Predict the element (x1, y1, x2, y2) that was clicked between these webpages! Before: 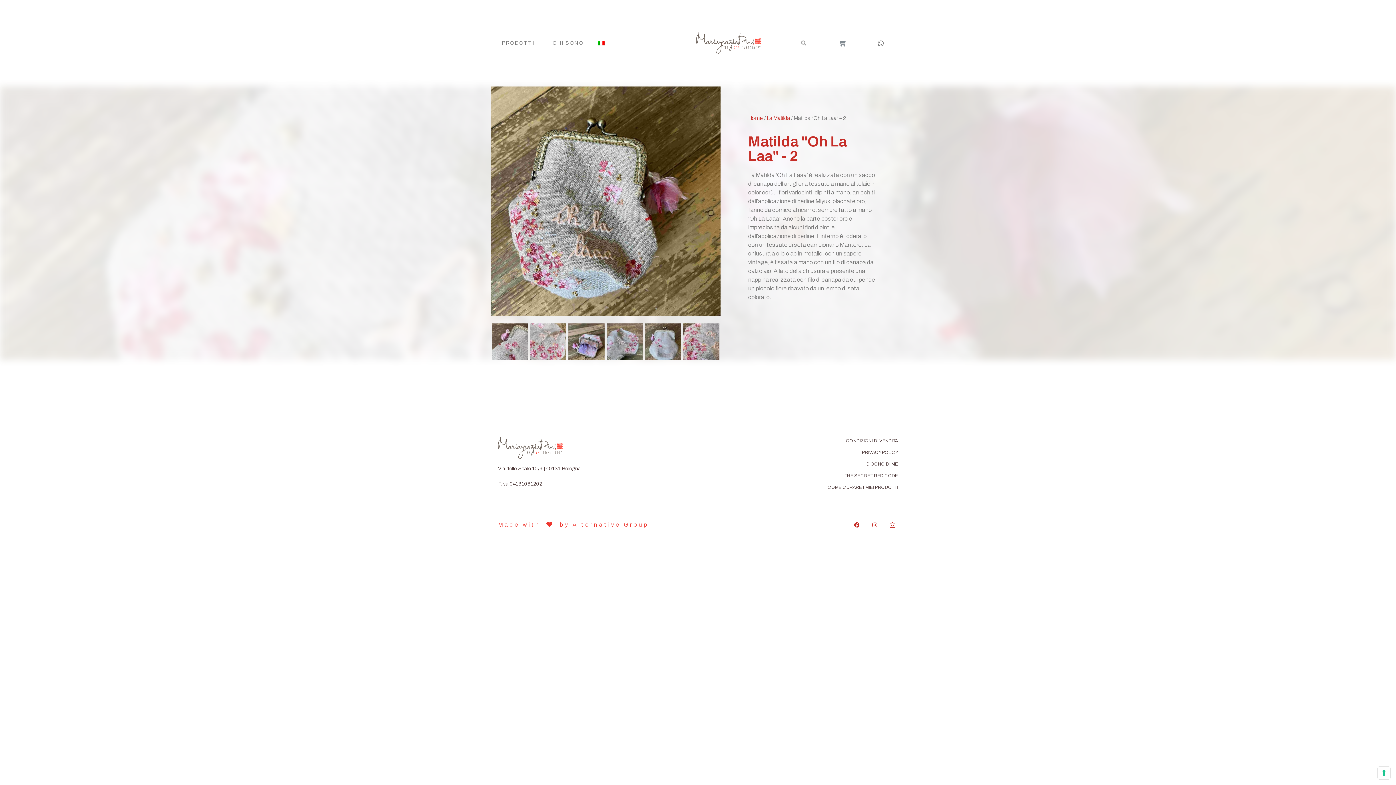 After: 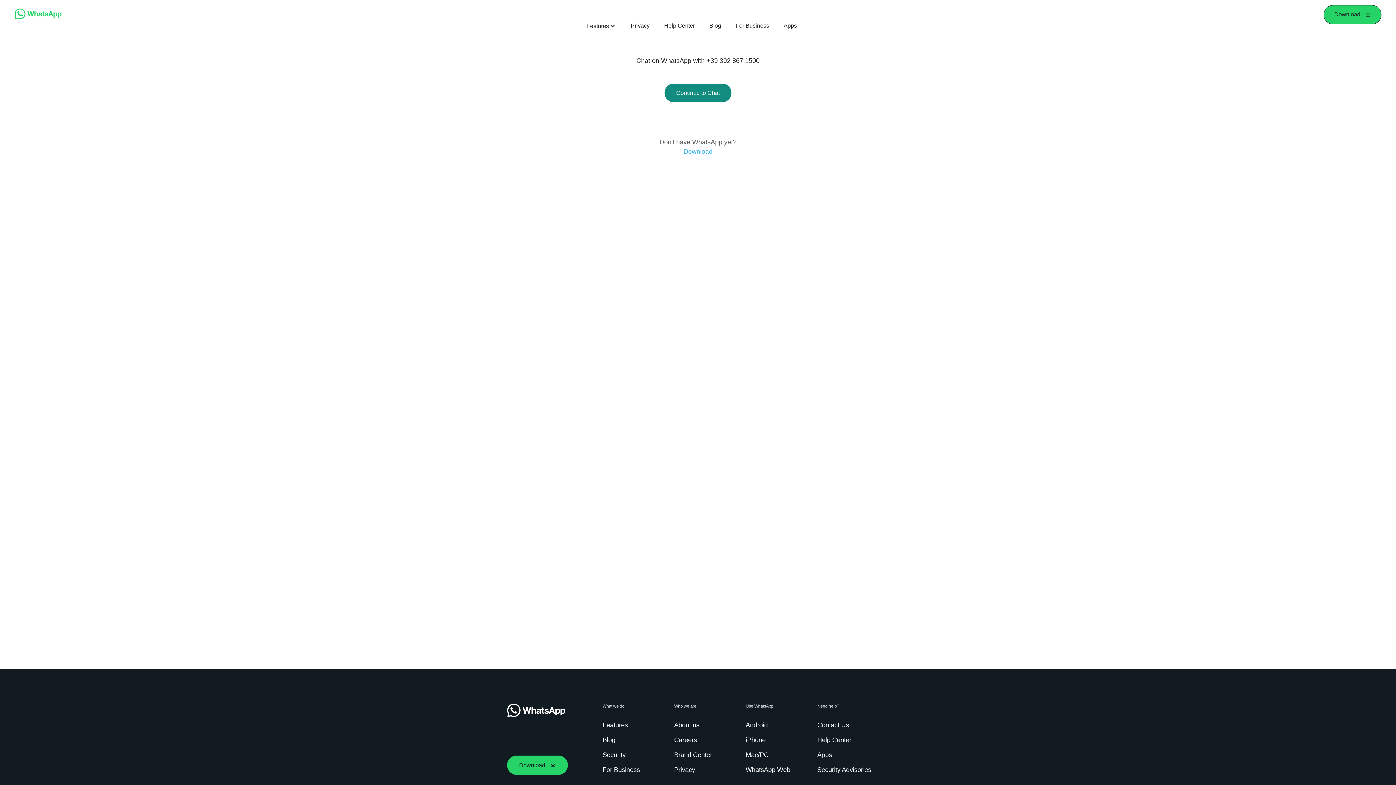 Action: bbox: (877, 40, 884, 46)